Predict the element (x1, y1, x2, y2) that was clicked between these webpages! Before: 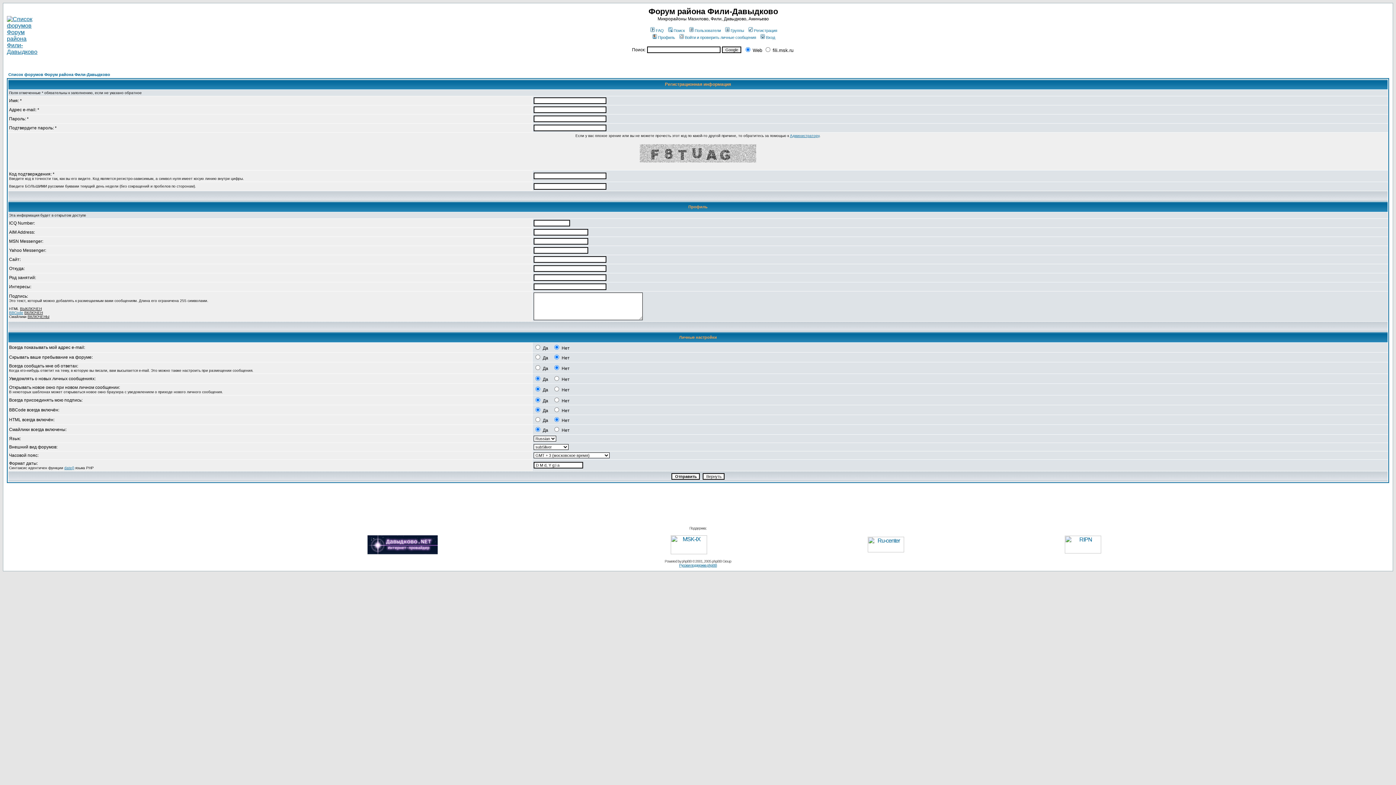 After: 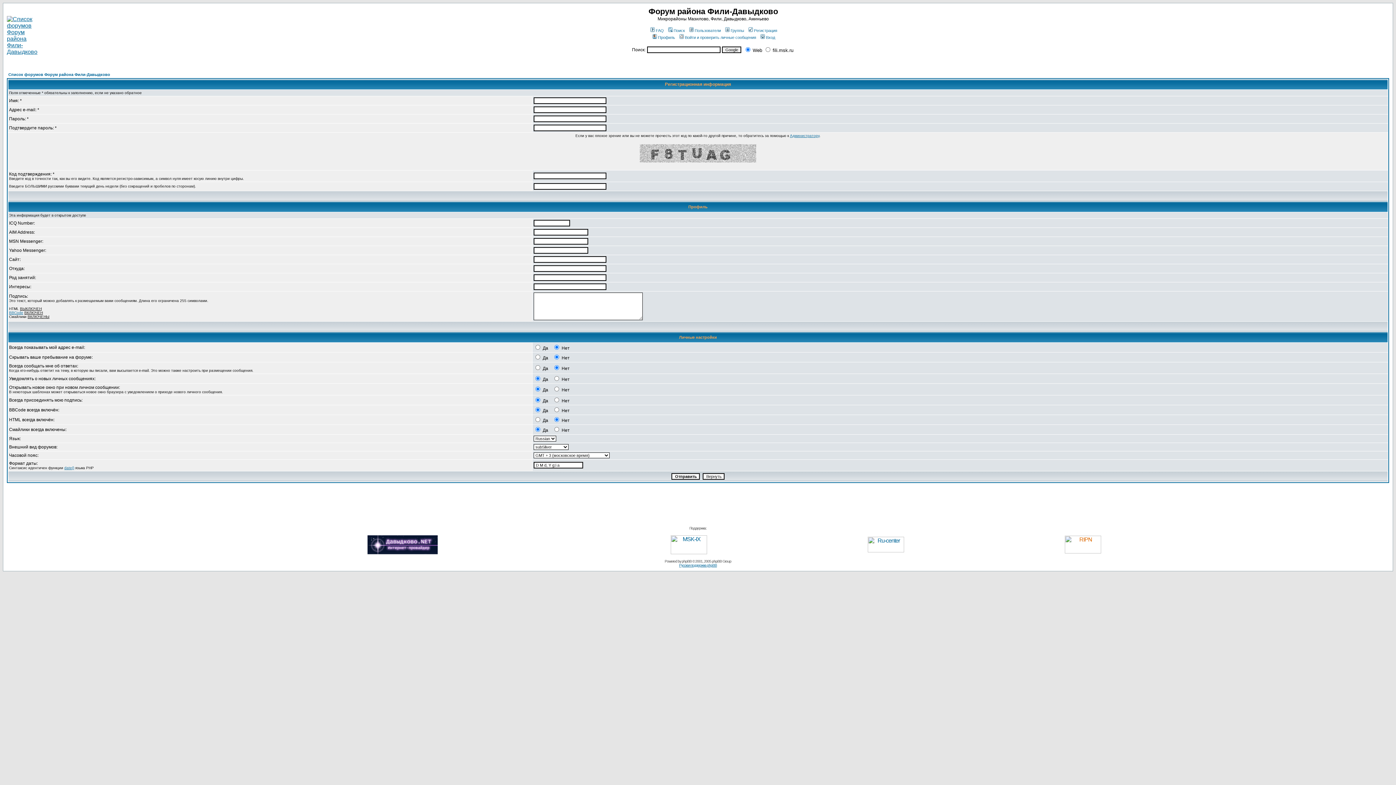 Action: bbox: (1064, 548, 1101, 554)